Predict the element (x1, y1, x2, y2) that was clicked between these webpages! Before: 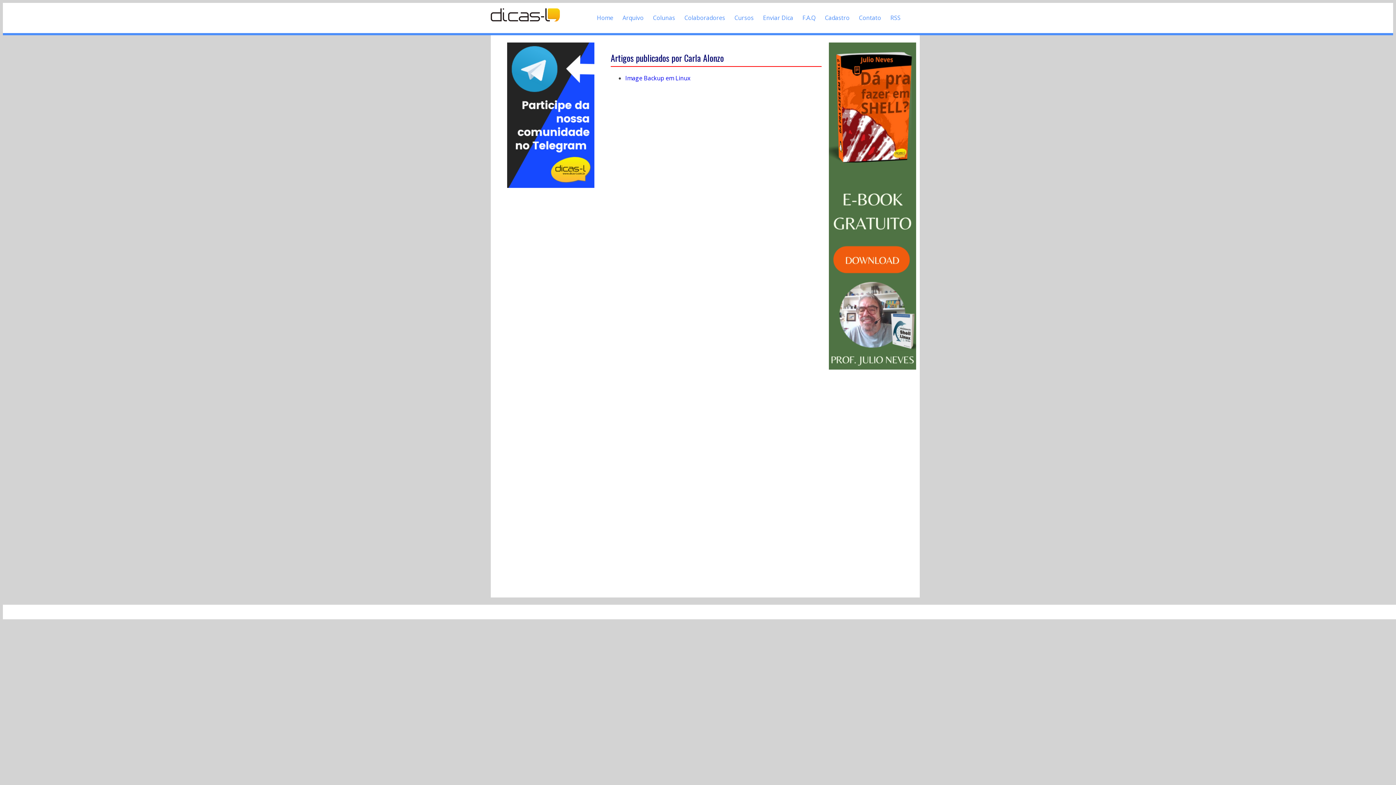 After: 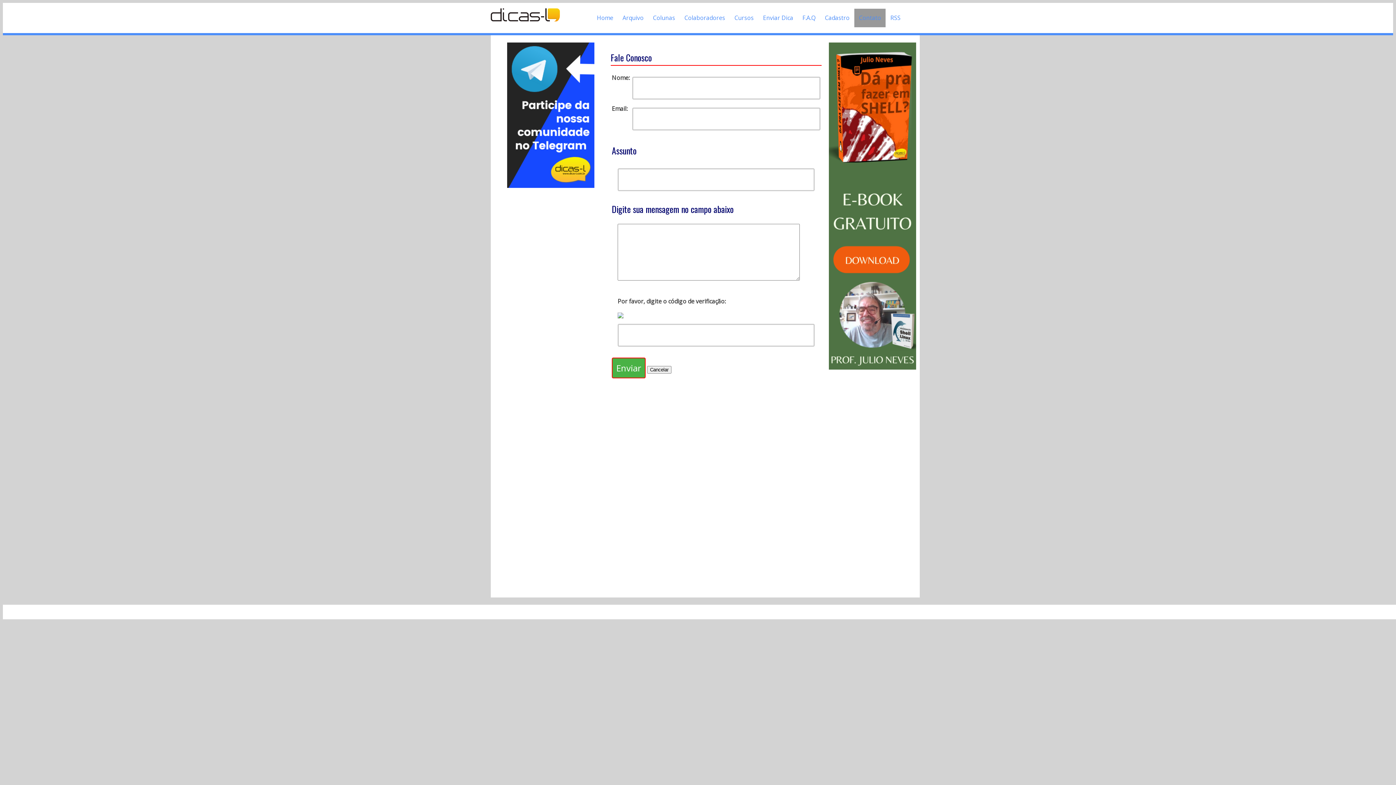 Action: bbox: (854, 8, 885, 27) label: Contato